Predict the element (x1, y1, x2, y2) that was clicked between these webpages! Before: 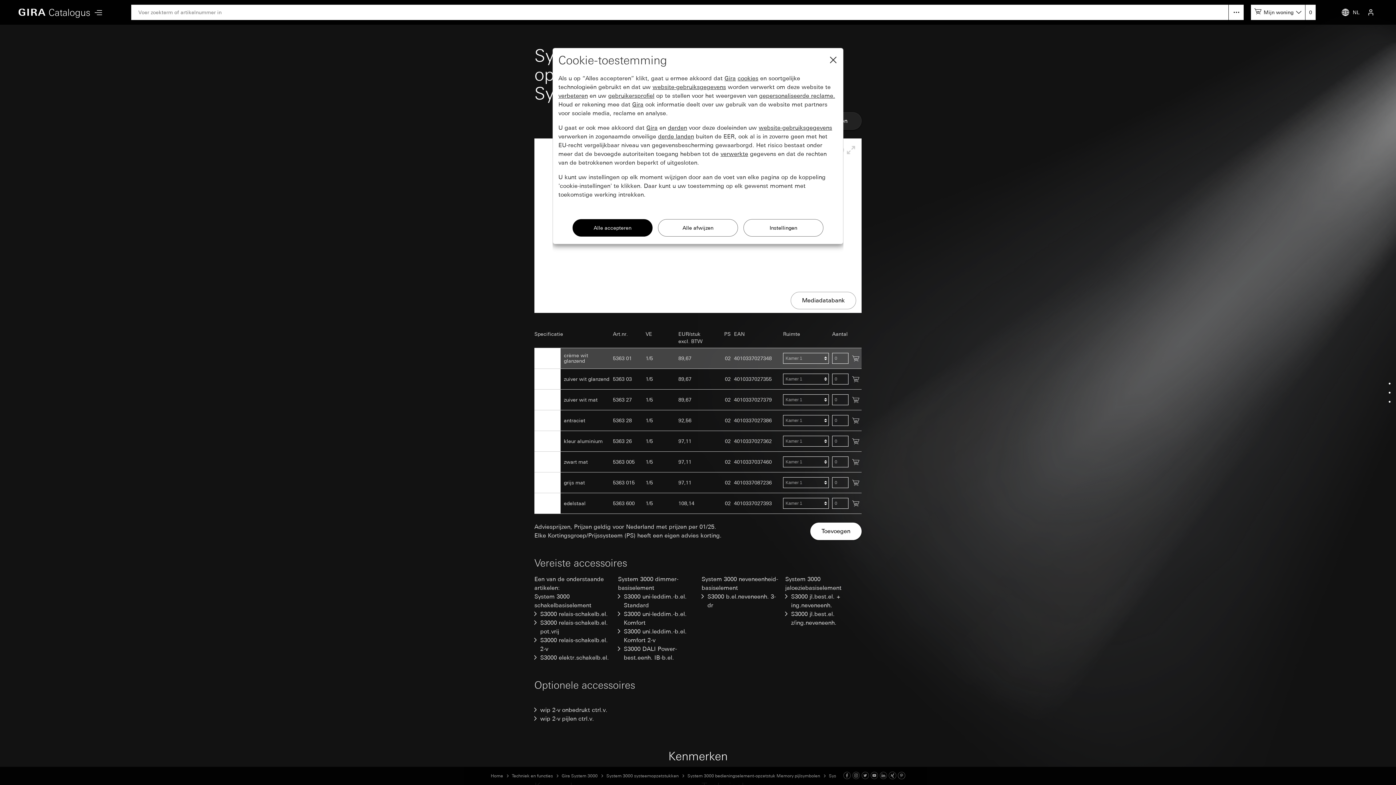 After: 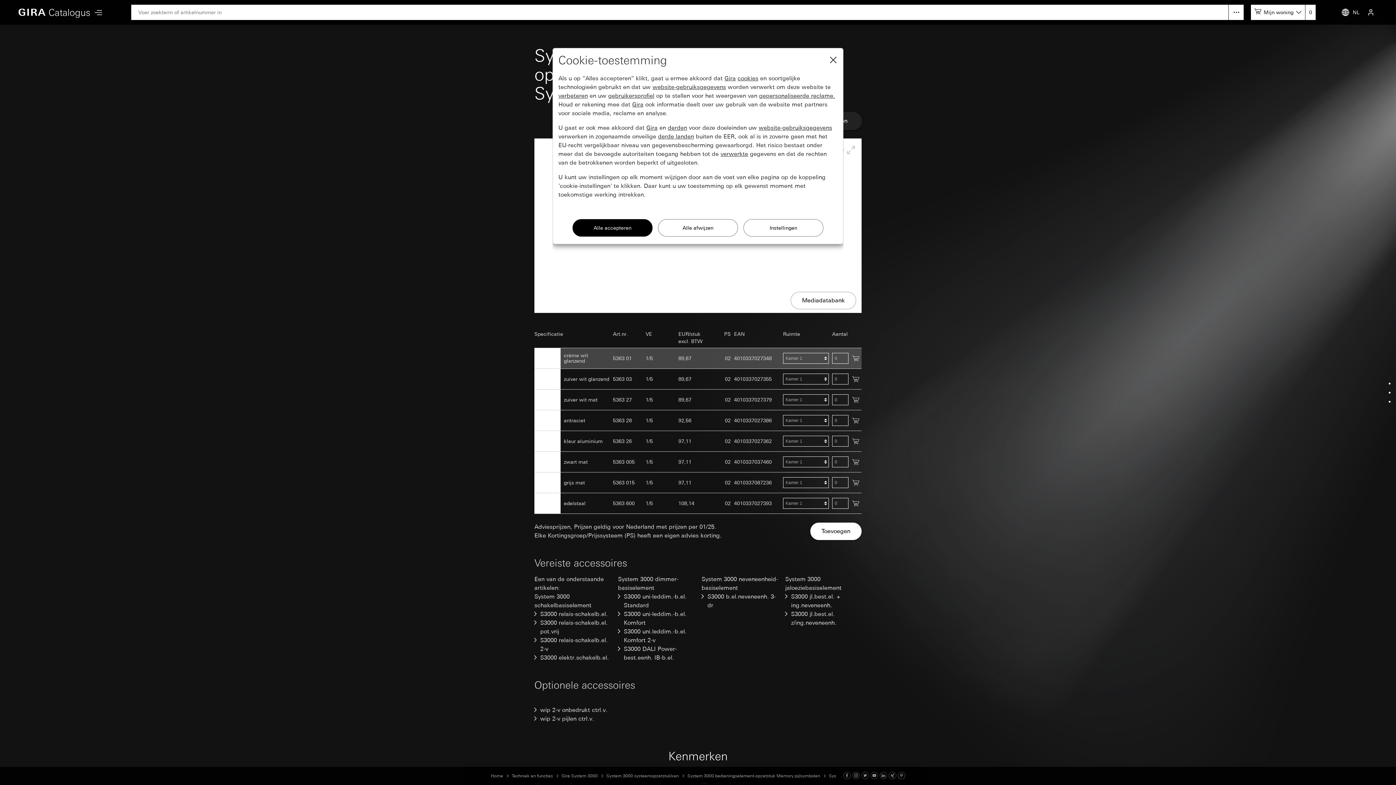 Action: label: Pinterest bbox: (898, 773, 905, 779)